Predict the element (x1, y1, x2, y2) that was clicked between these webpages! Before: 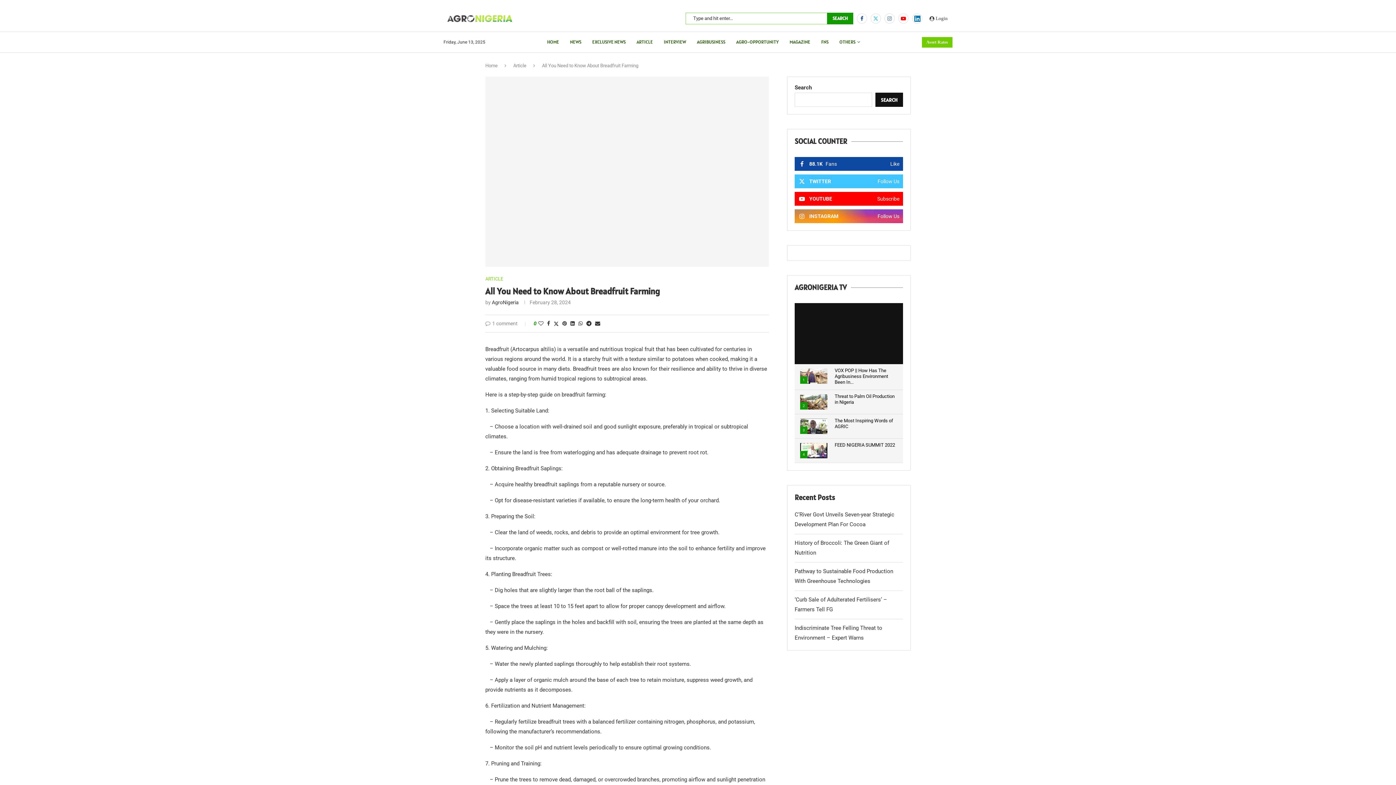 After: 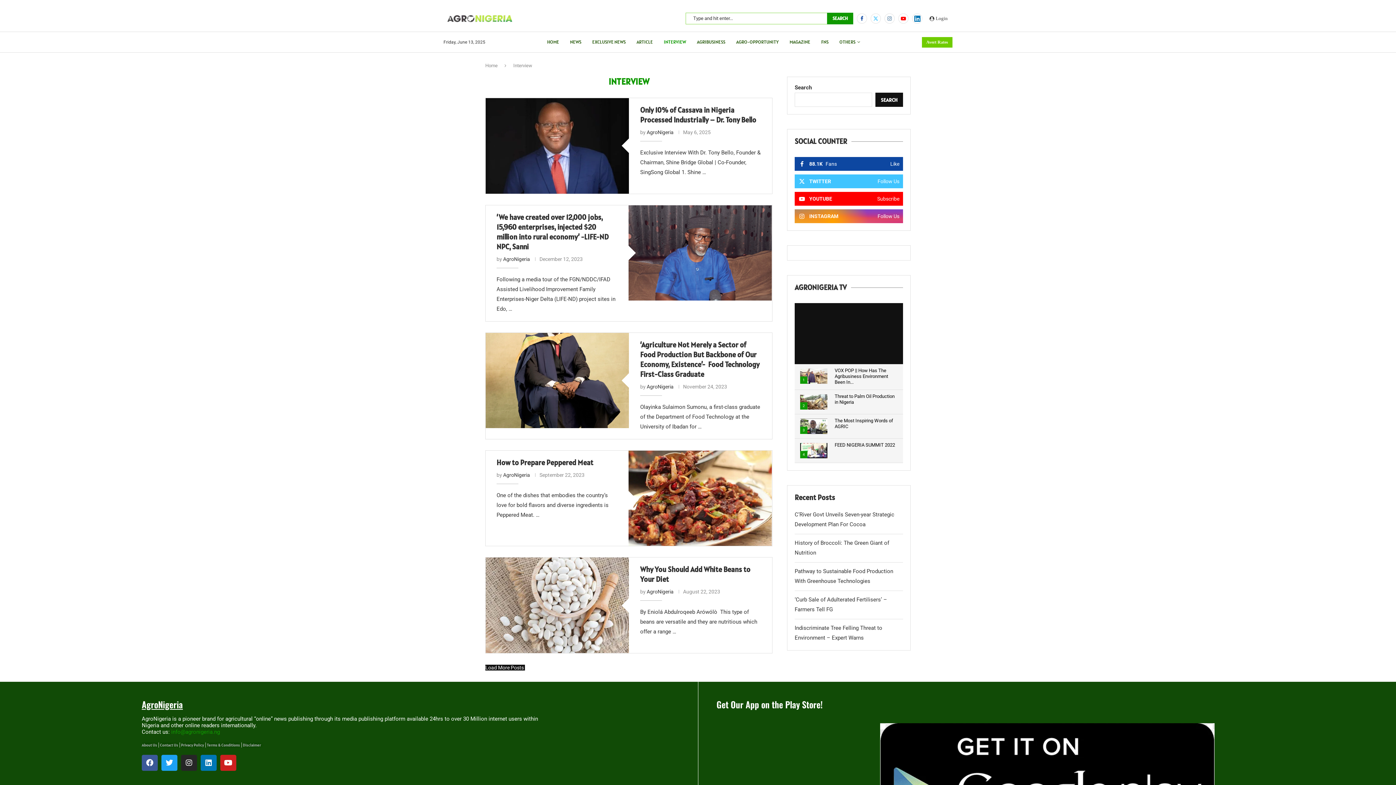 Action: bbox: (664, 32, 686, 52) label: INTERVIEW